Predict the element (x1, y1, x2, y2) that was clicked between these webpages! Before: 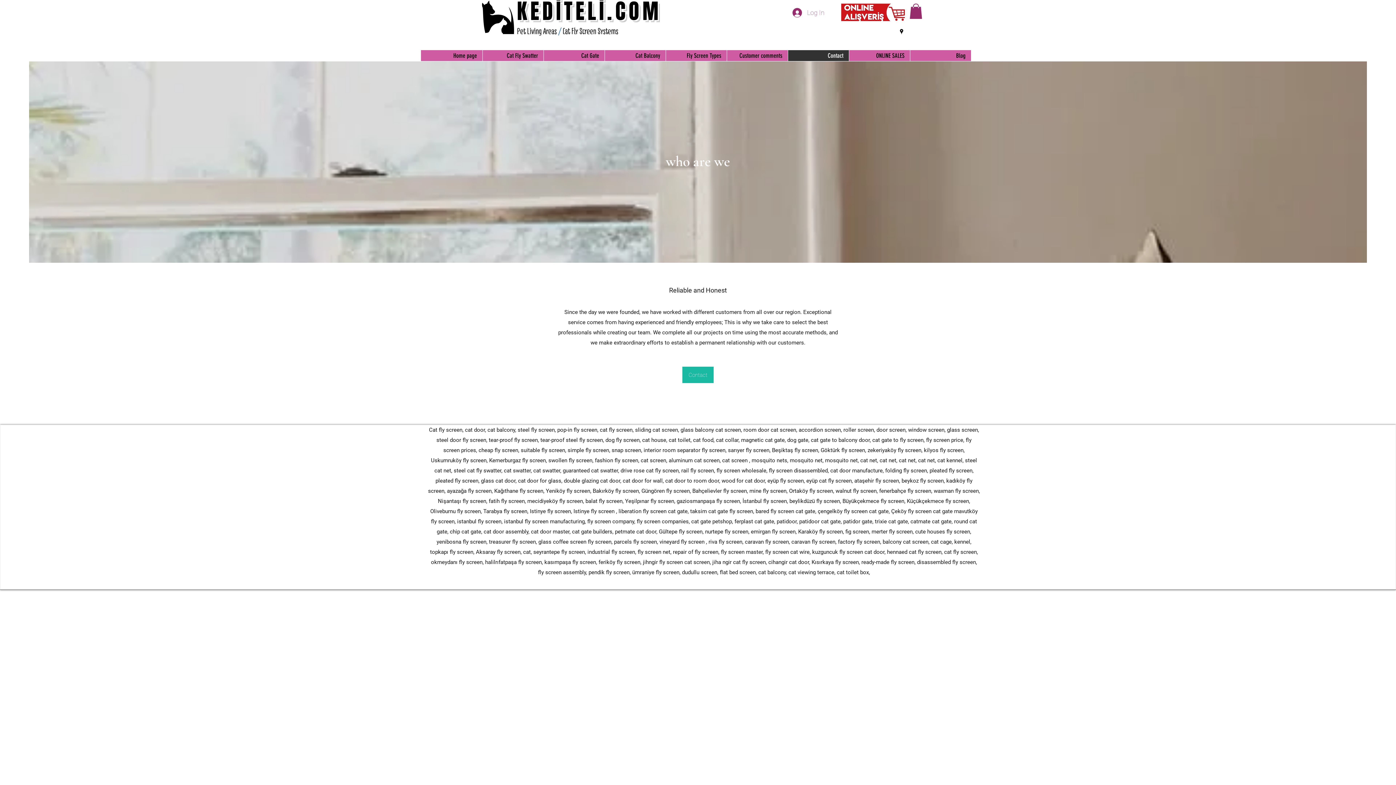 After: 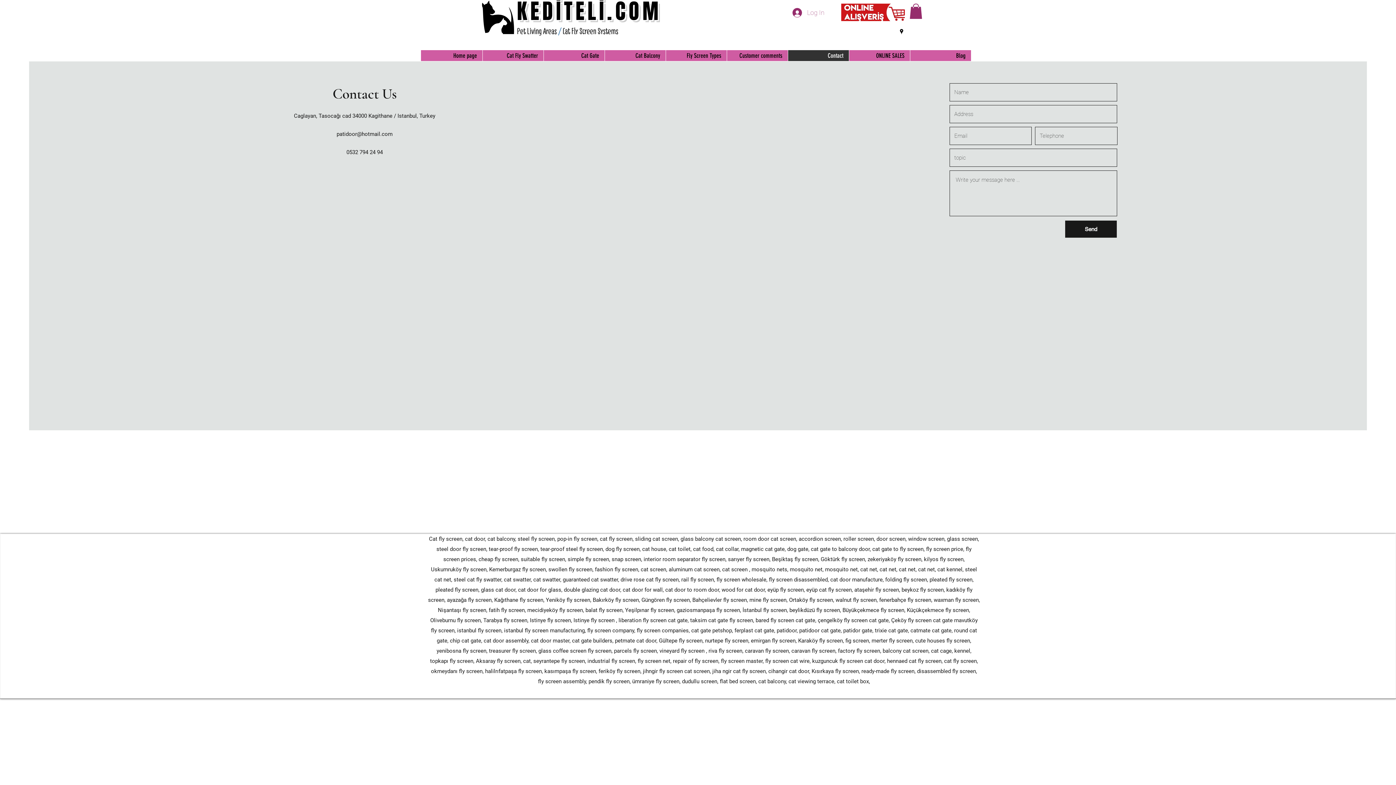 Action: bbox: (682, 366, 713, 383) label: Contact